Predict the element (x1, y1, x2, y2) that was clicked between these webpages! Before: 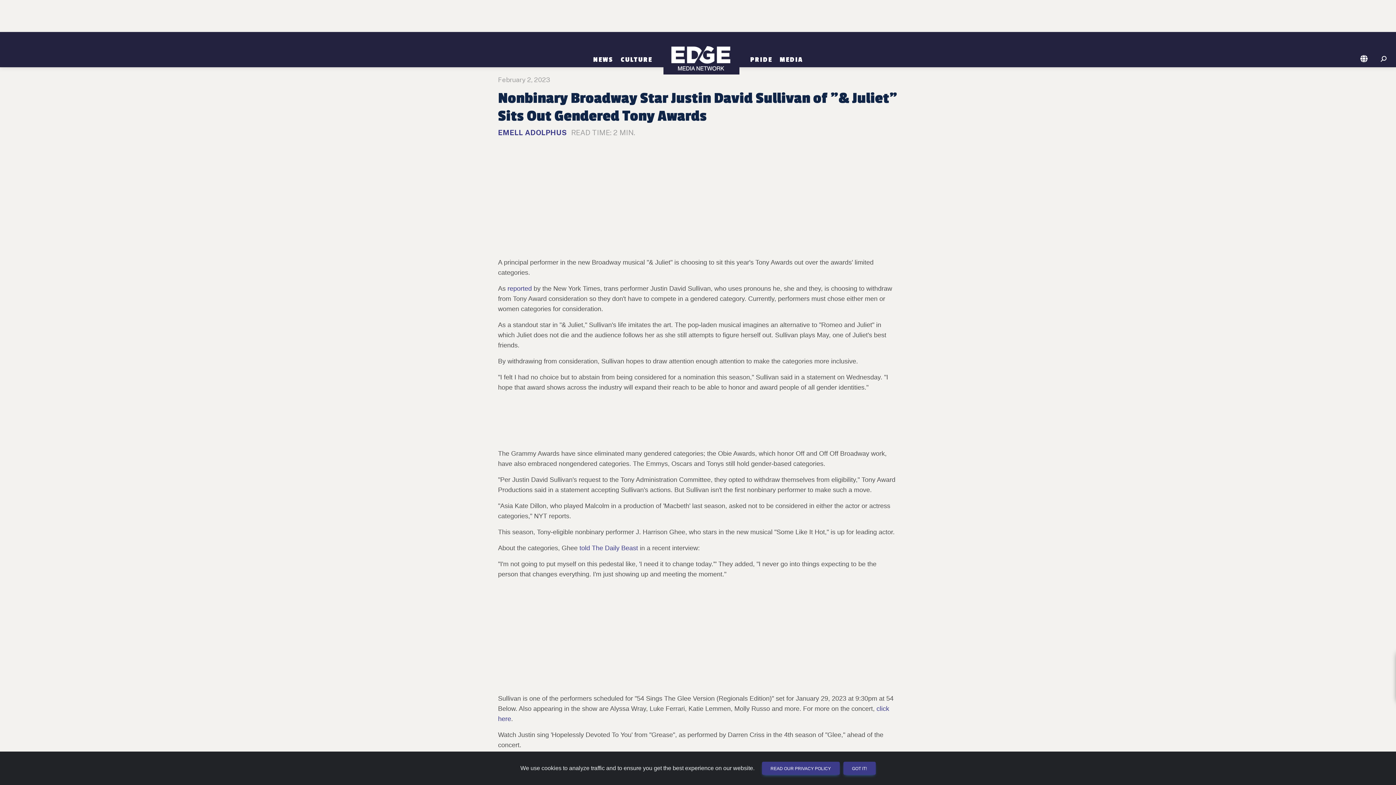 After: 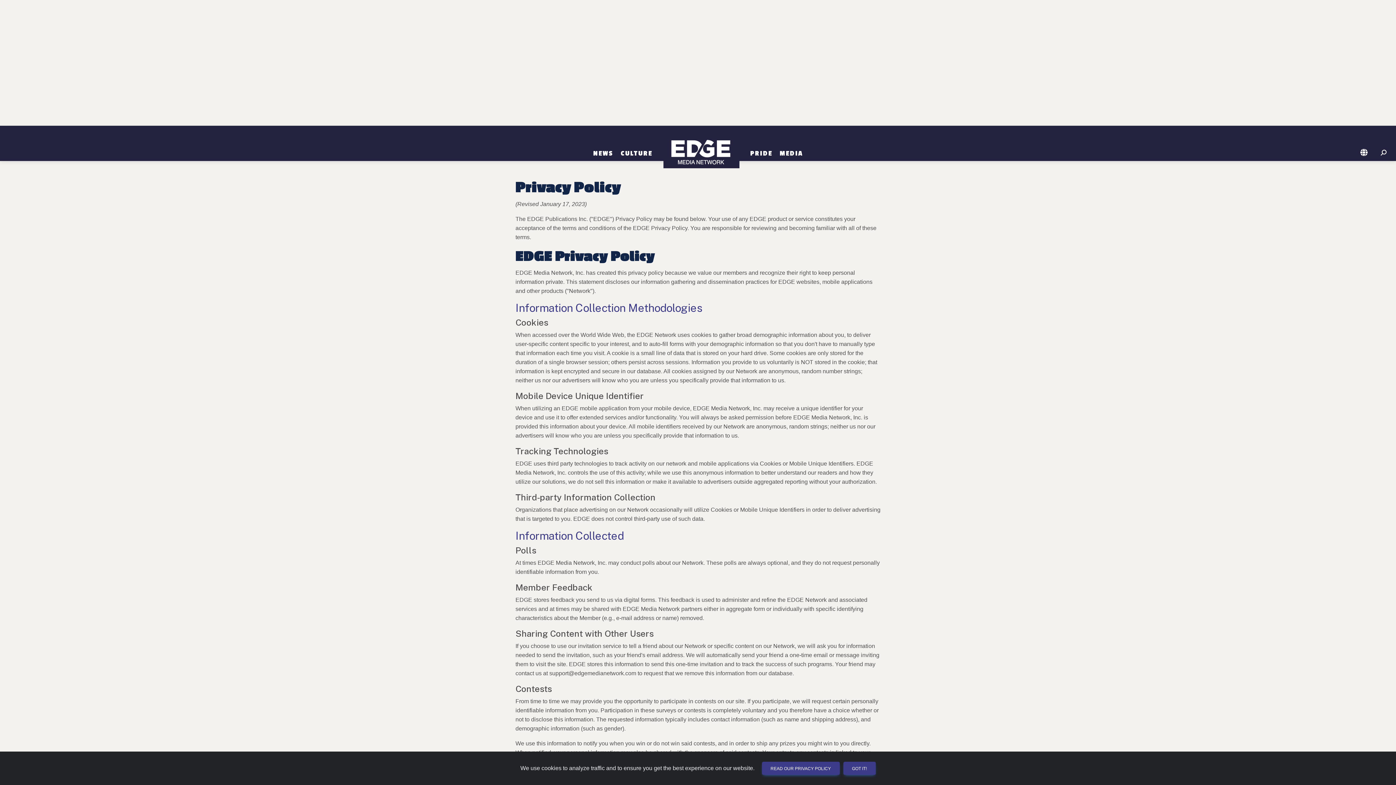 Action: bbox: (762, 762, 839, 775) label: READ OUR PRIVACY POLICY